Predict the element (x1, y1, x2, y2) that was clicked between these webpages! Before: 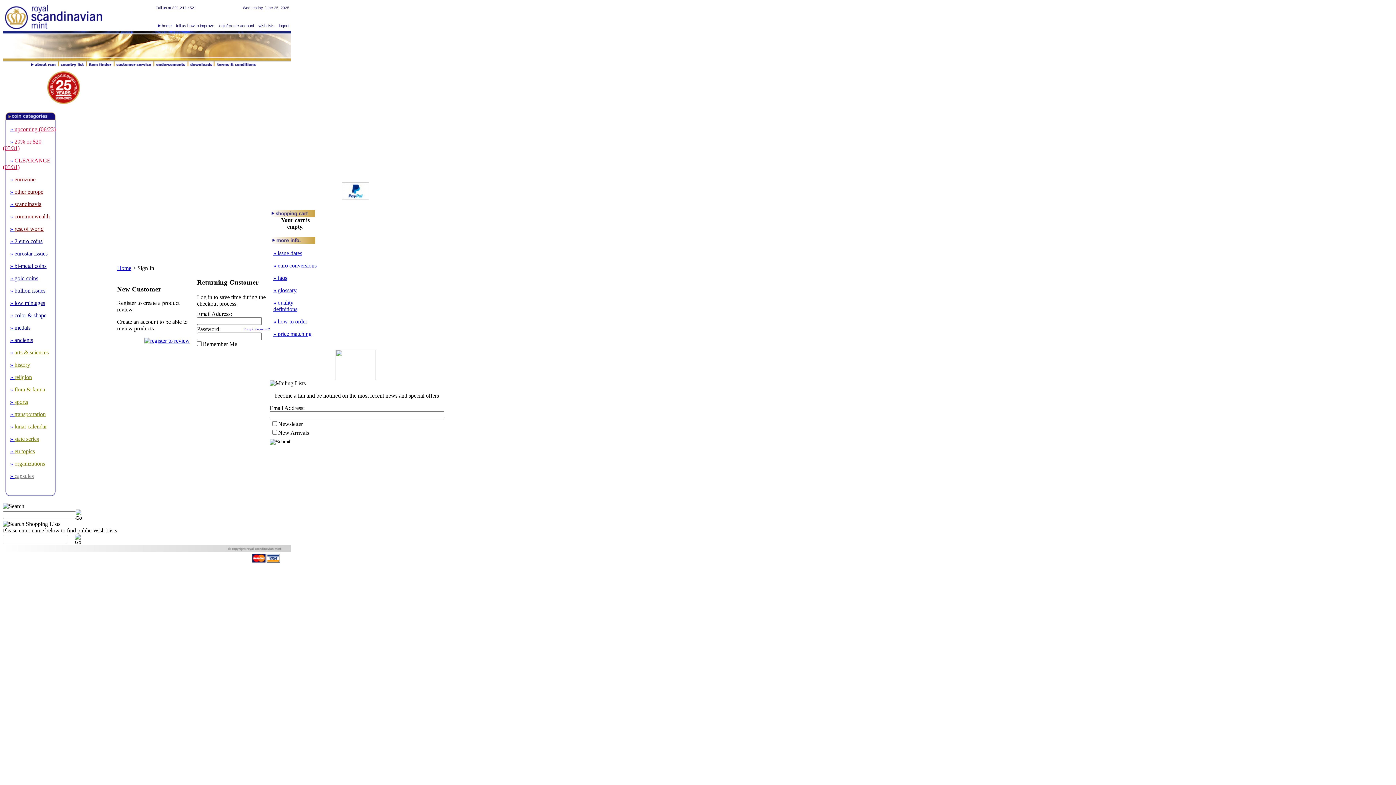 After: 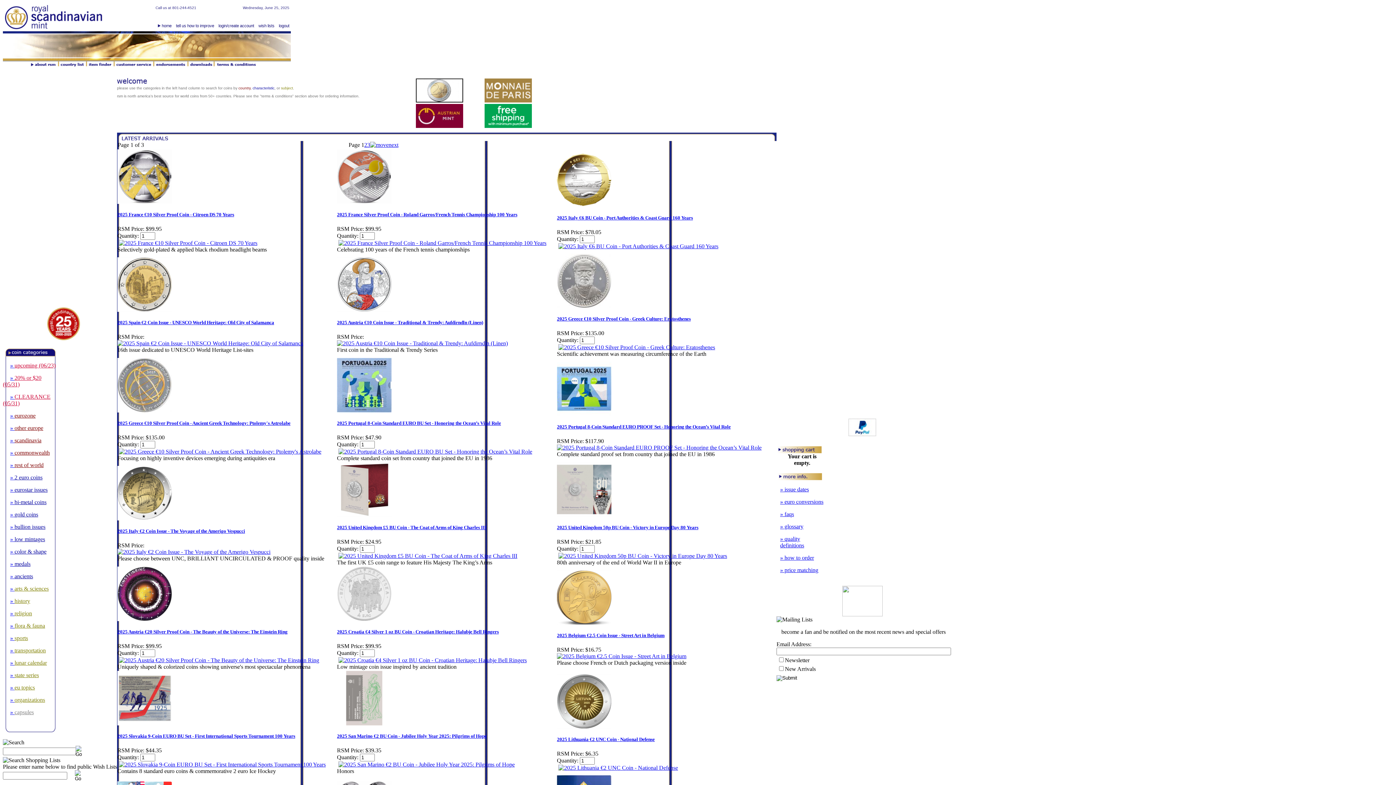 Action: bbox: (161, 23, 171, 28) label: home